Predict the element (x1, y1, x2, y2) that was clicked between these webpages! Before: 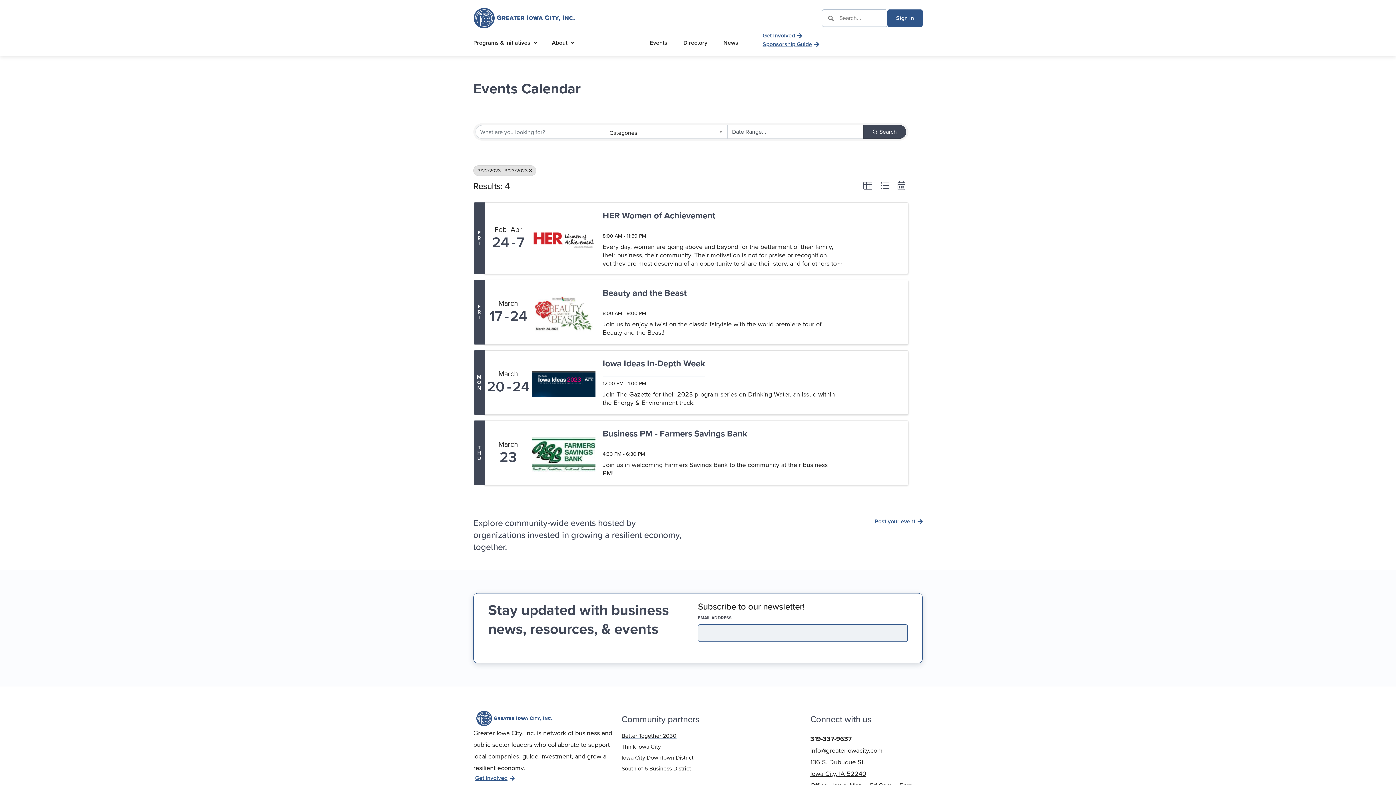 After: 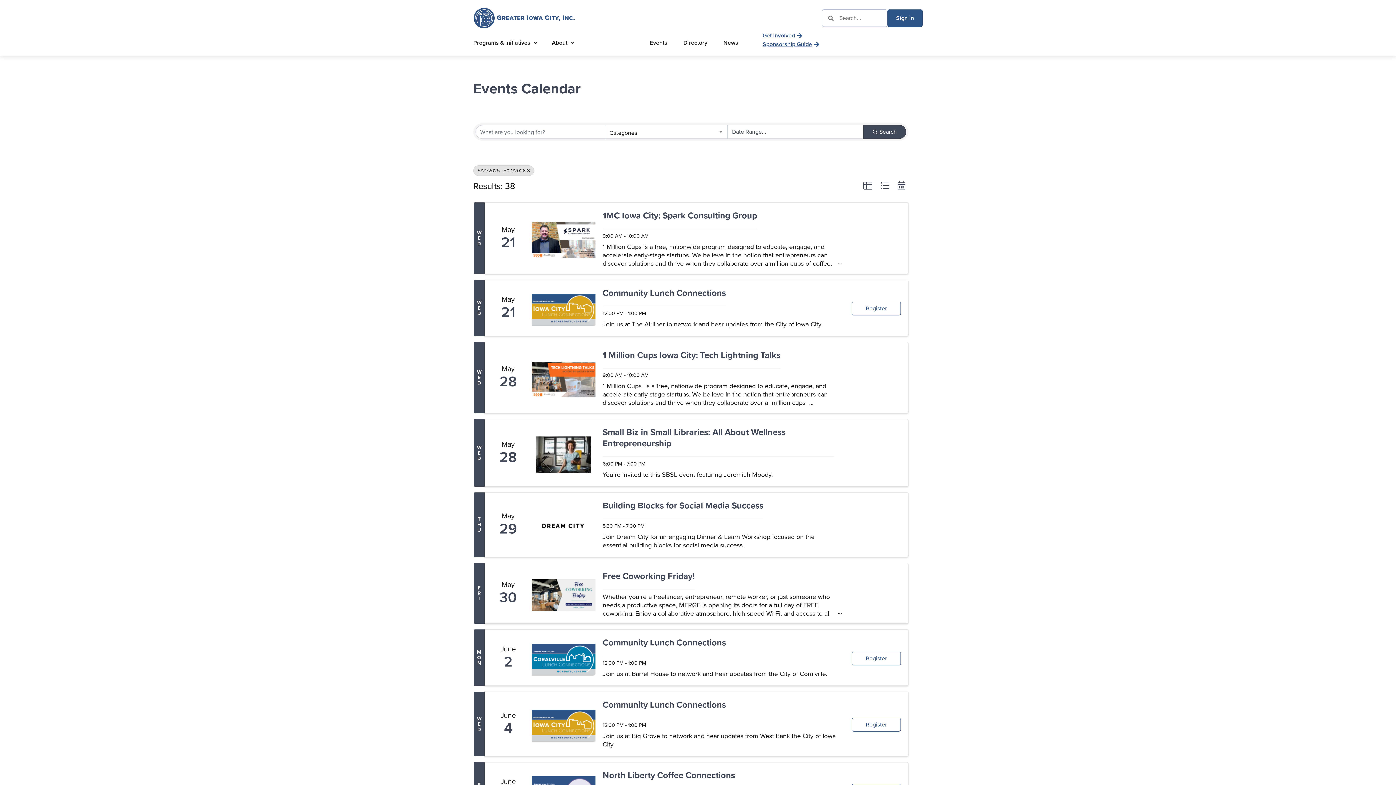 Action: label: Deselect bbox: (473, 165, 536, 176)